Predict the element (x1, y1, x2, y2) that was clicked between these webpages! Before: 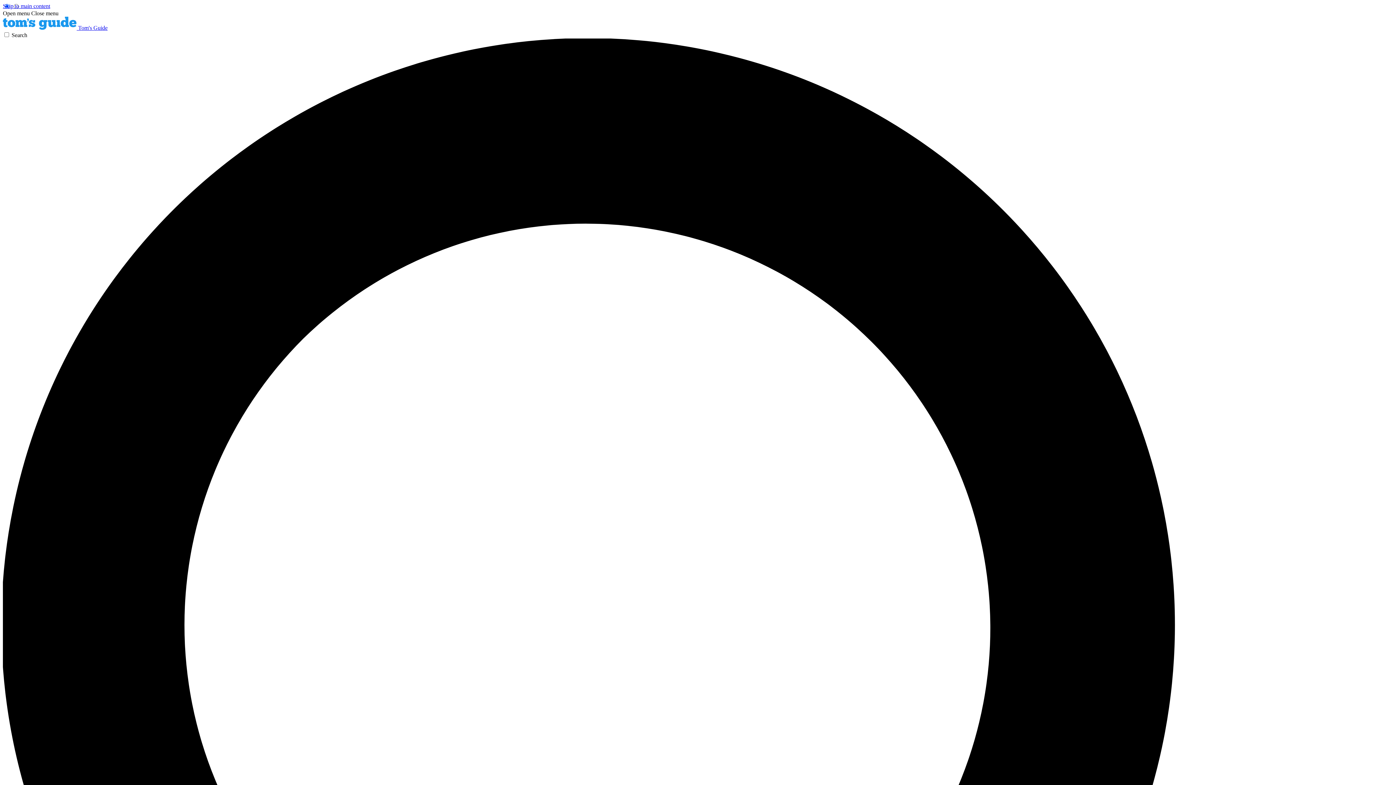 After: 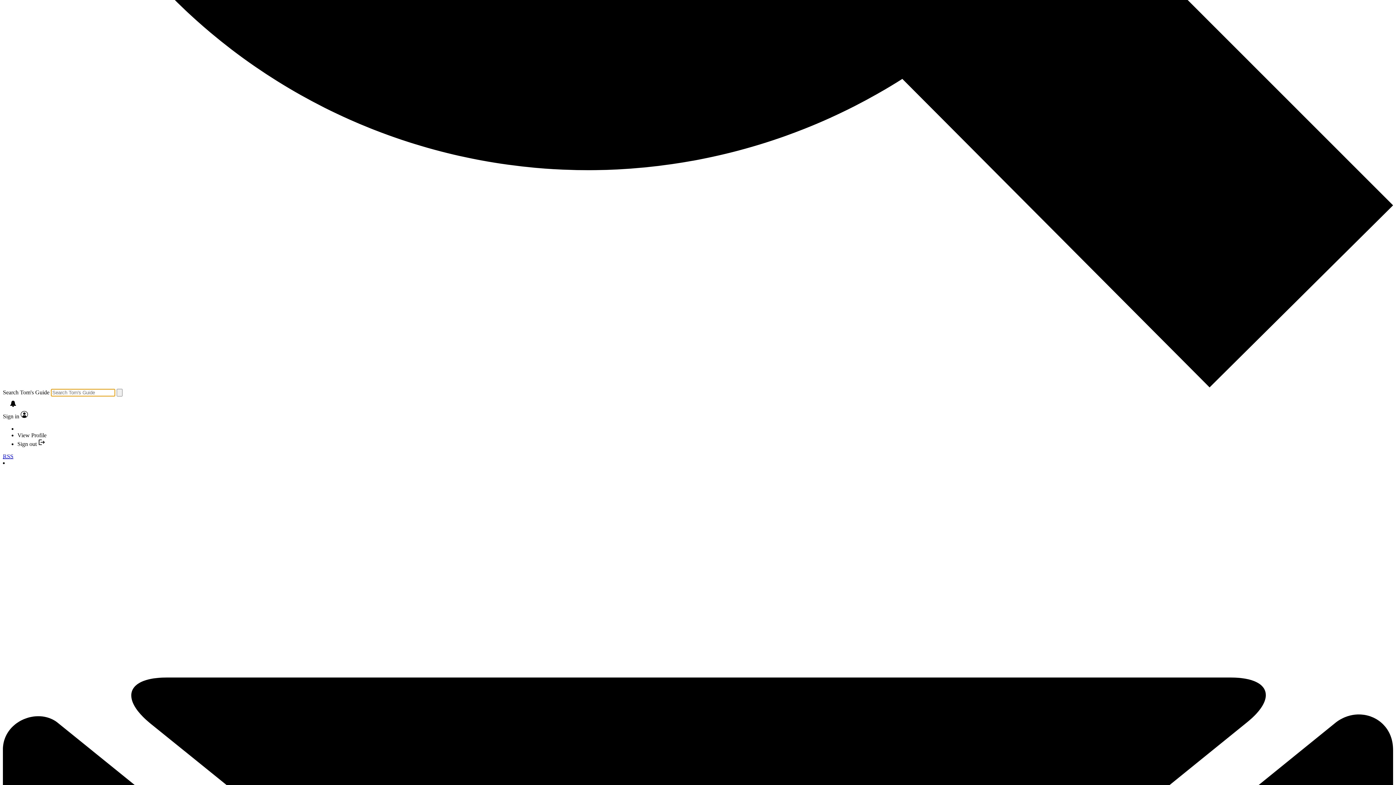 Action: bbox: (2, 32, 1393, 1430) label: Search